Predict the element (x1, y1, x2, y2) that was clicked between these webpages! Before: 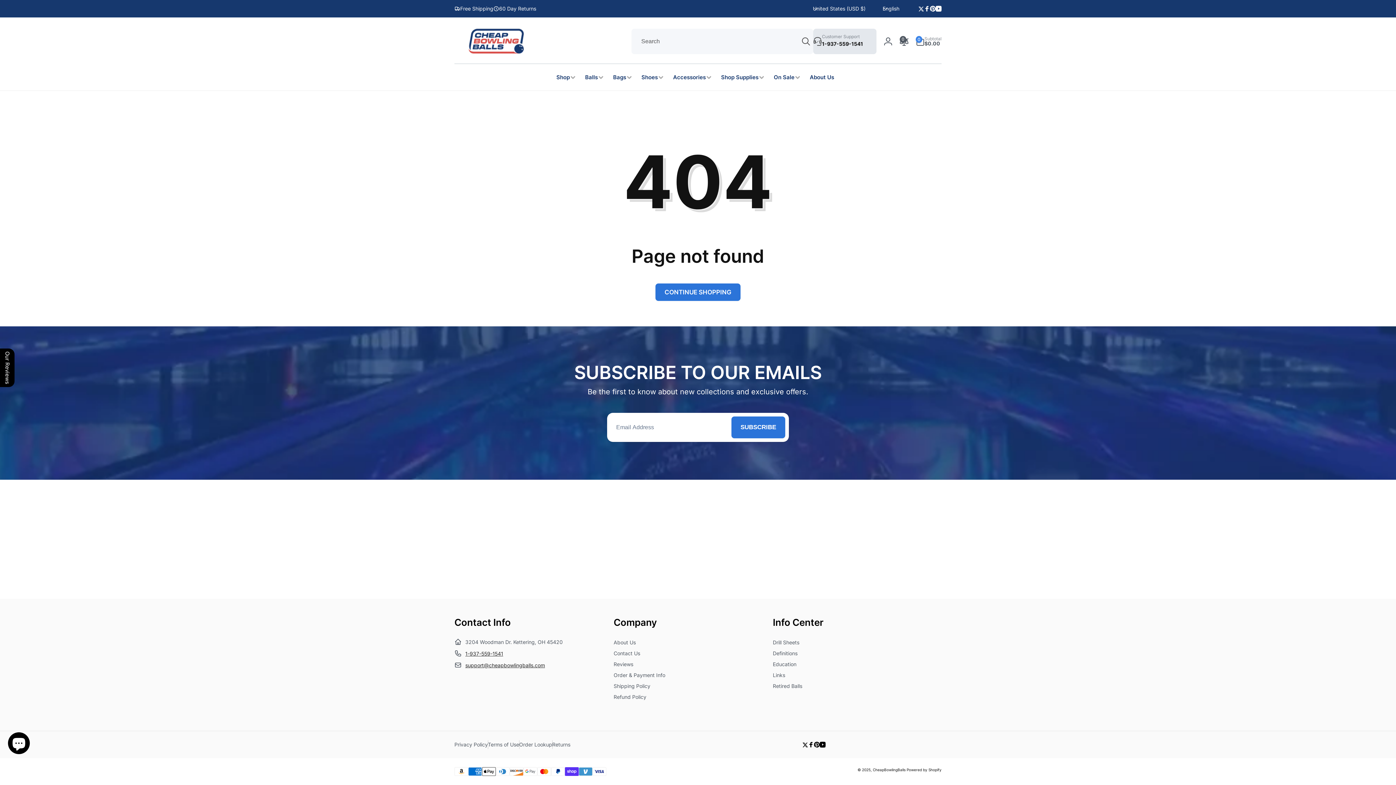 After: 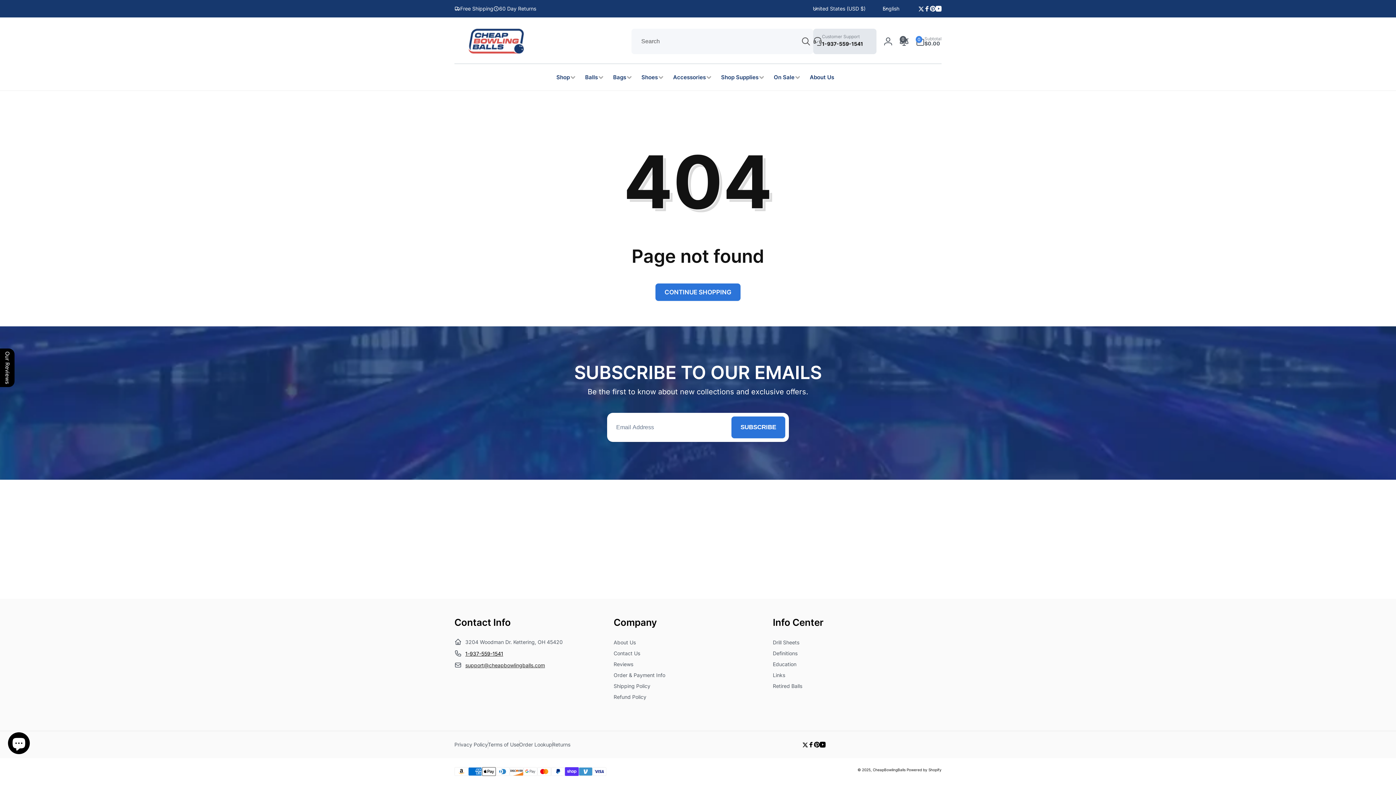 Action: label: 1-937-559-1541 bbox: (465, 650, 503, 657)